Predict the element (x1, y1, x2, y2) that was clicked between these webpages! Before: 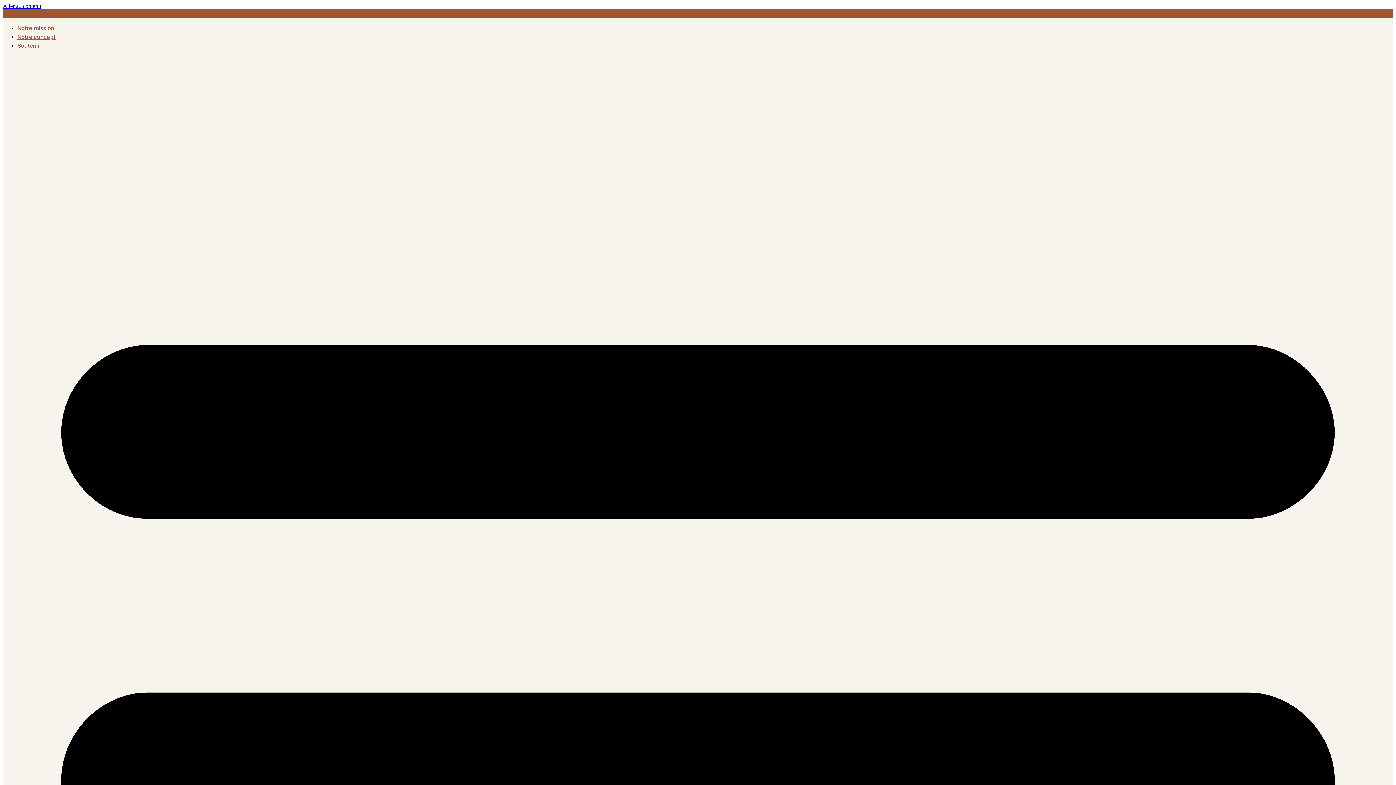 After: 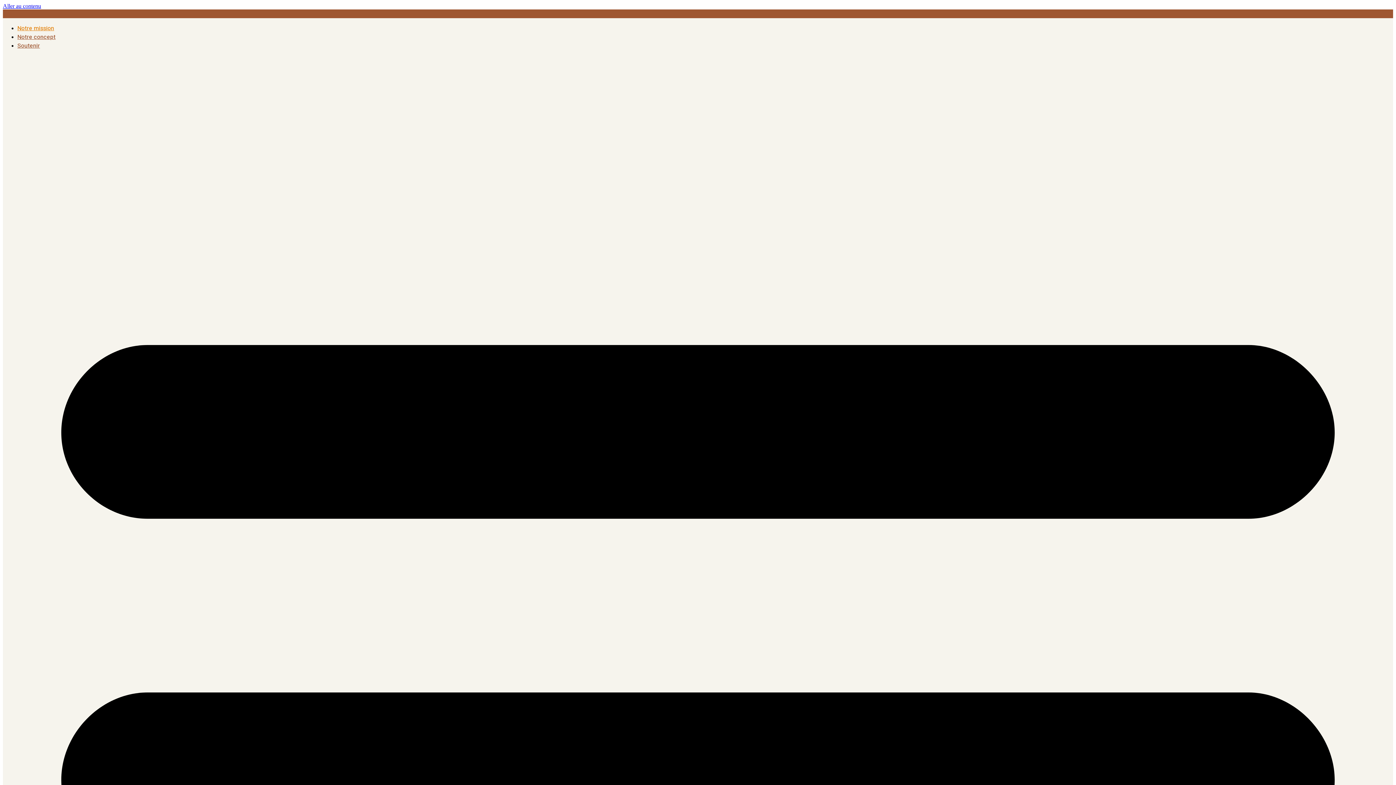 Action: bbox: (17, 24, 54, 32) label: Notre mission